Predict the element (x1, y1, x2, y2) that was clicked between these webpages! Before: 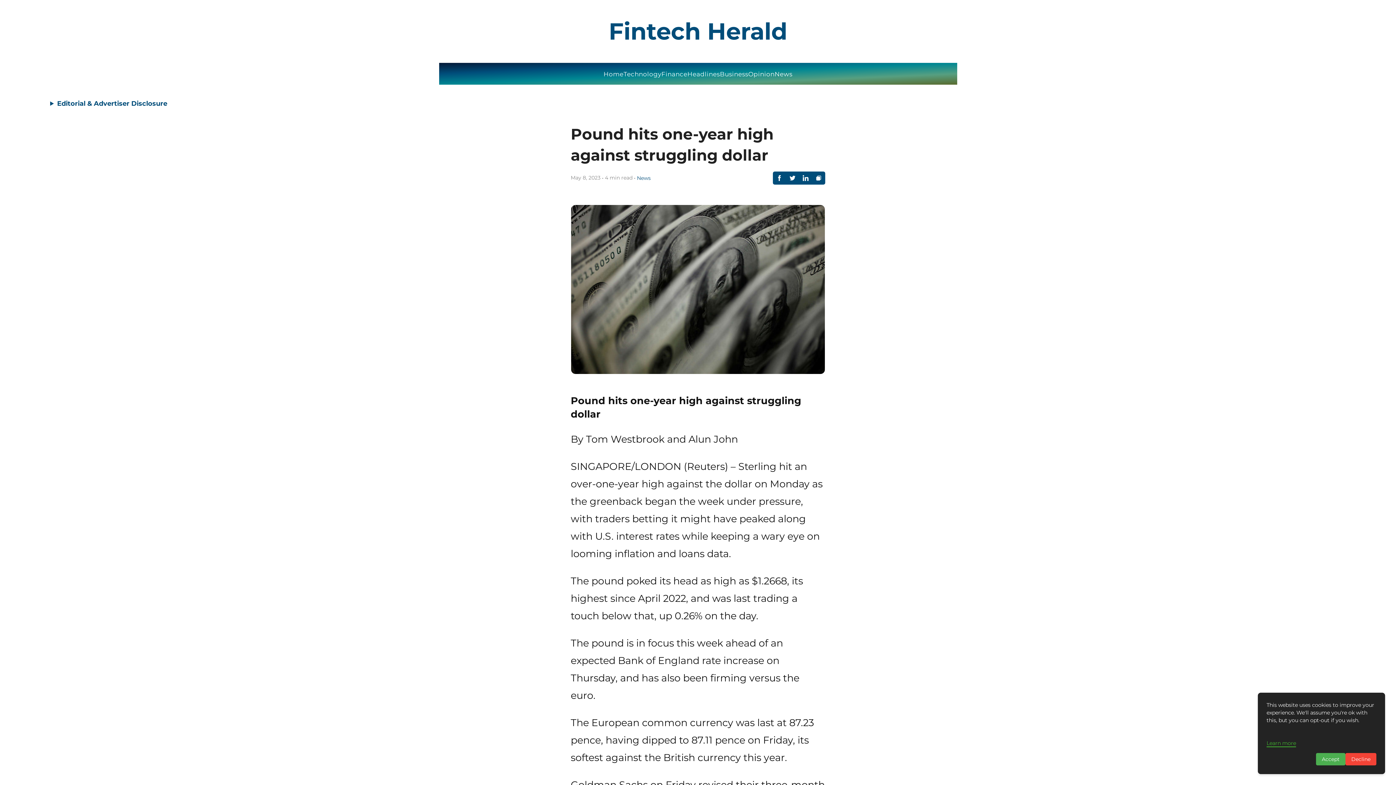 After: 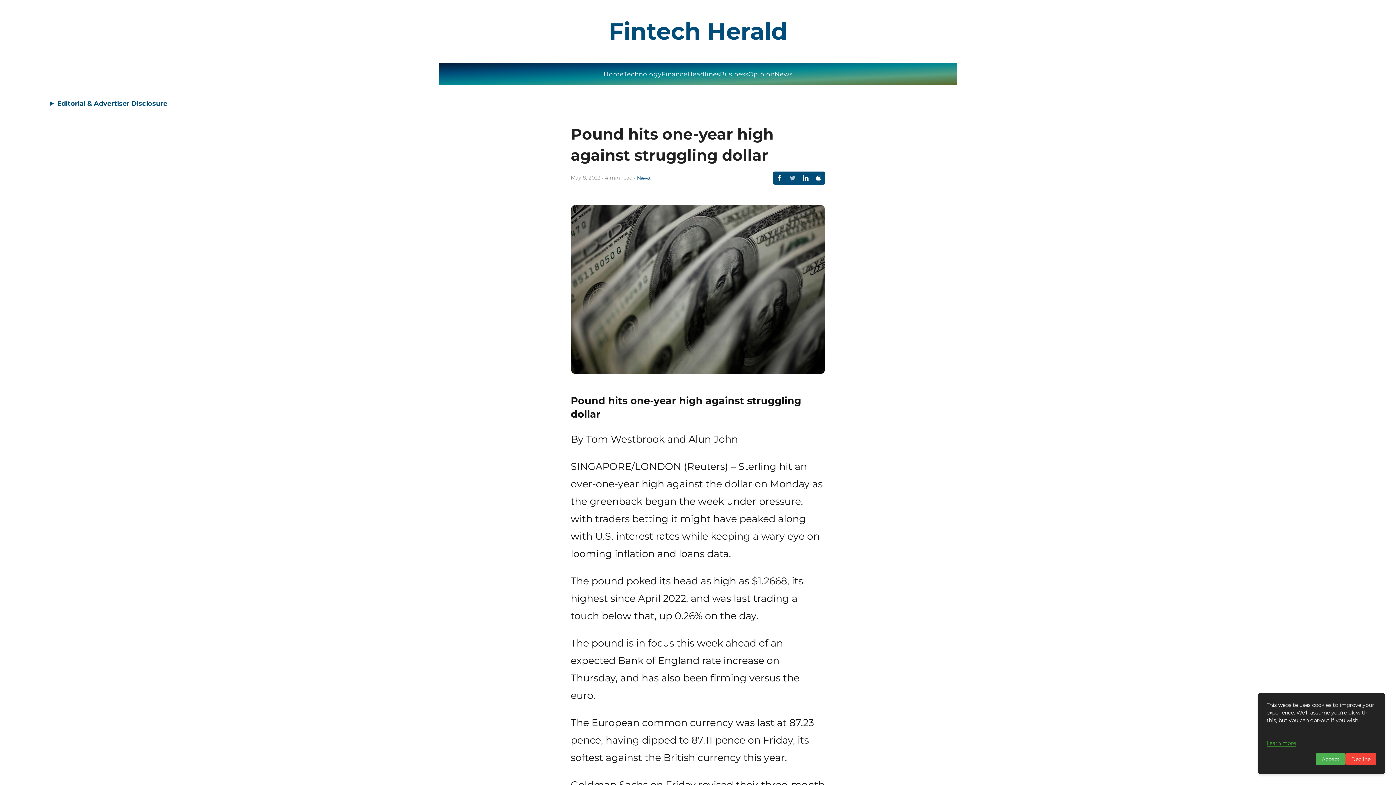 Action: bbox: (786, 171, 799, 184)